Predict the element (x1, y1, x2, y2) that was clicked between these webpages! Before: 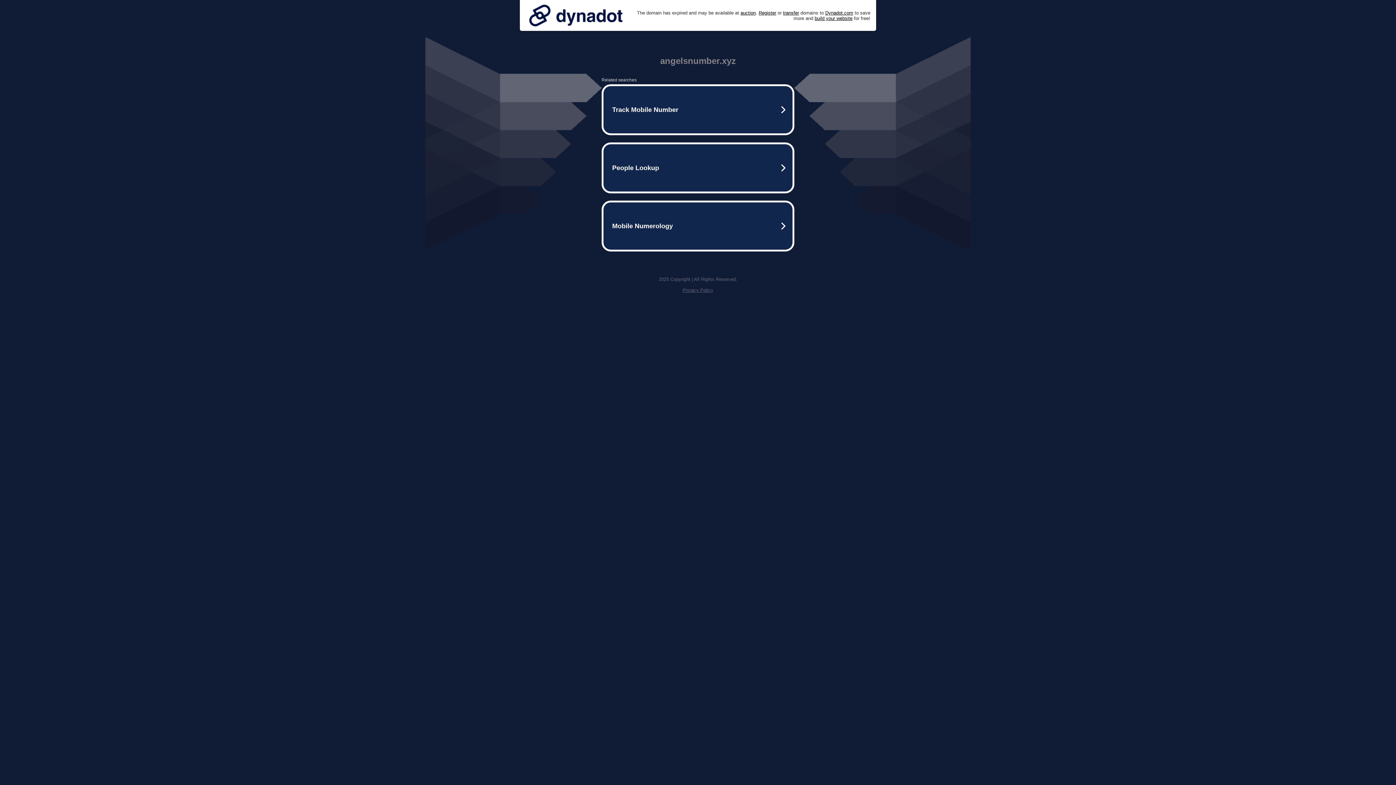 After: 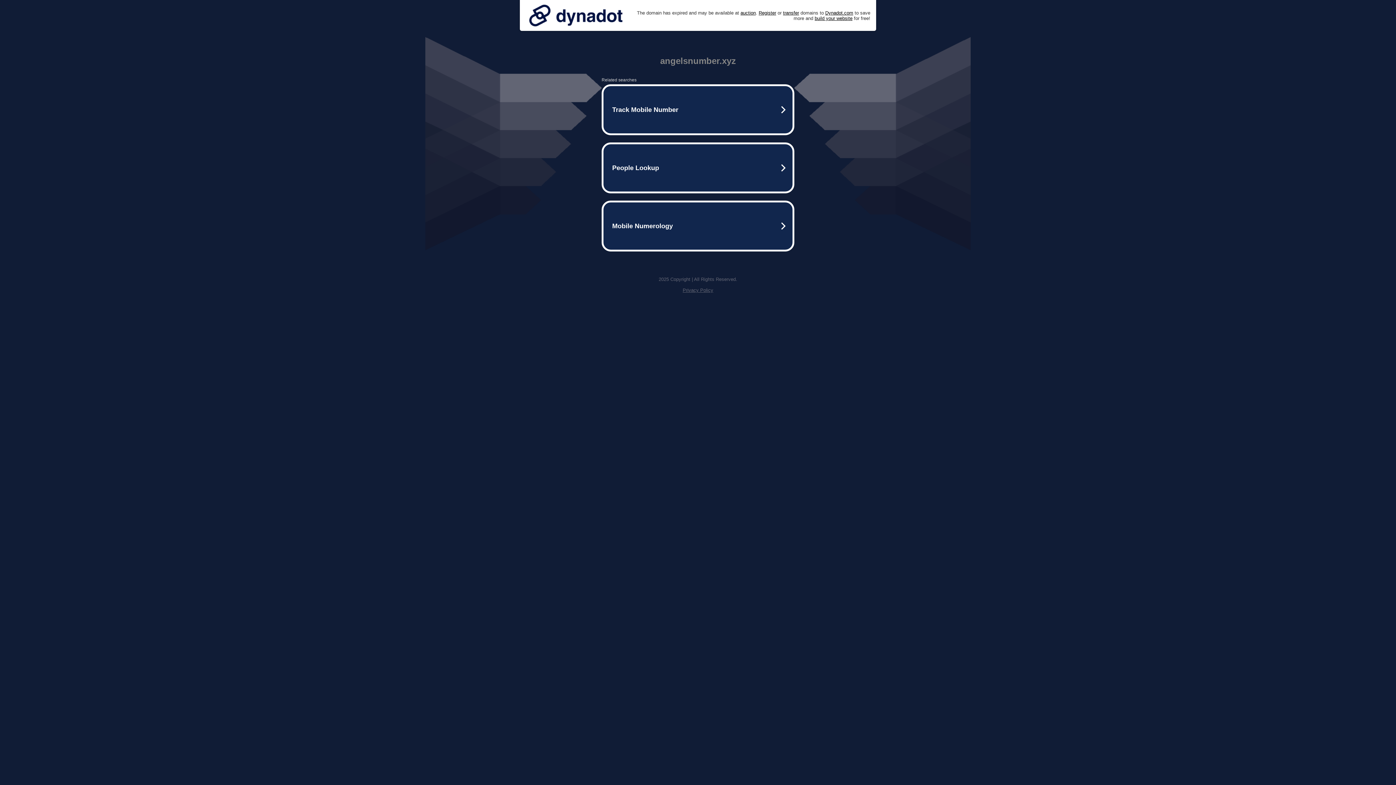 Action: bbox: (525, 0, 626, 30)